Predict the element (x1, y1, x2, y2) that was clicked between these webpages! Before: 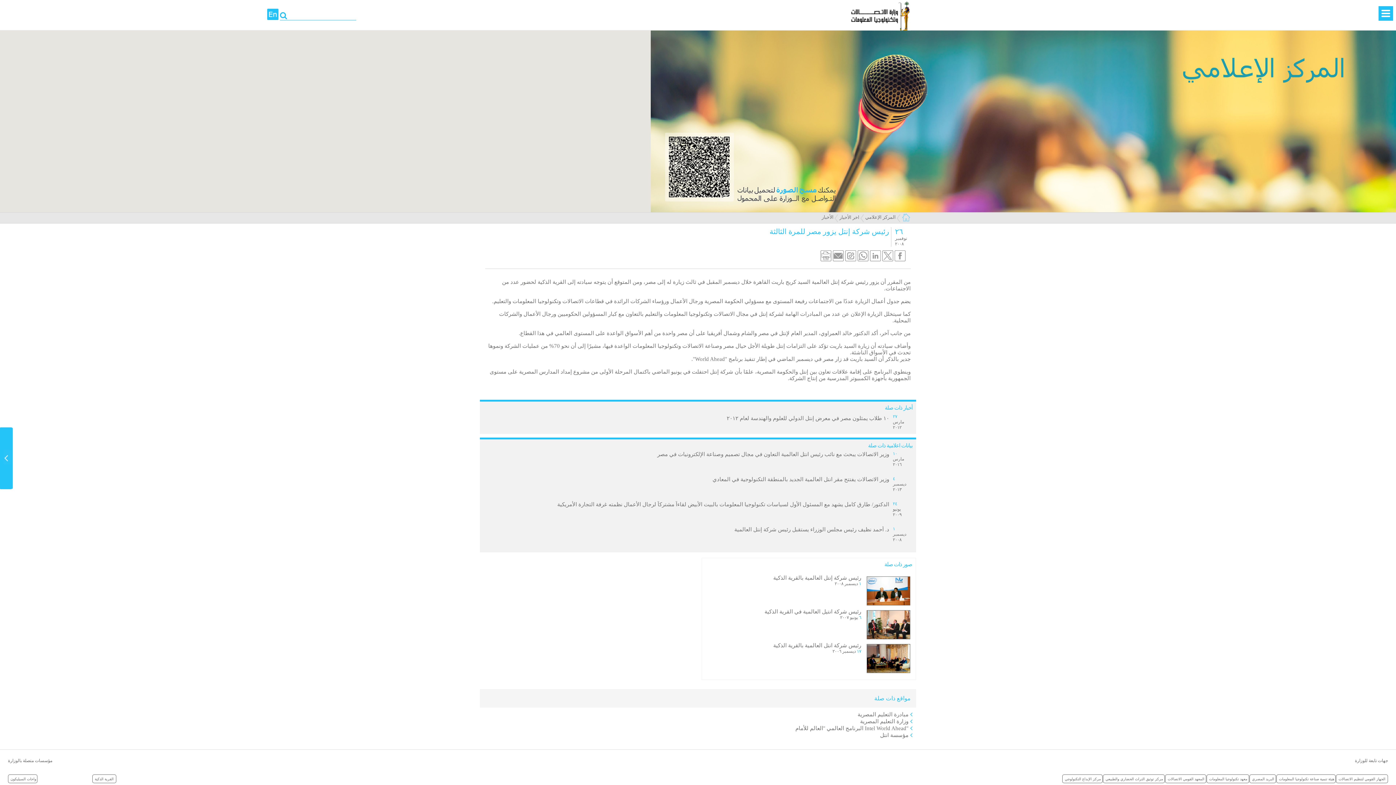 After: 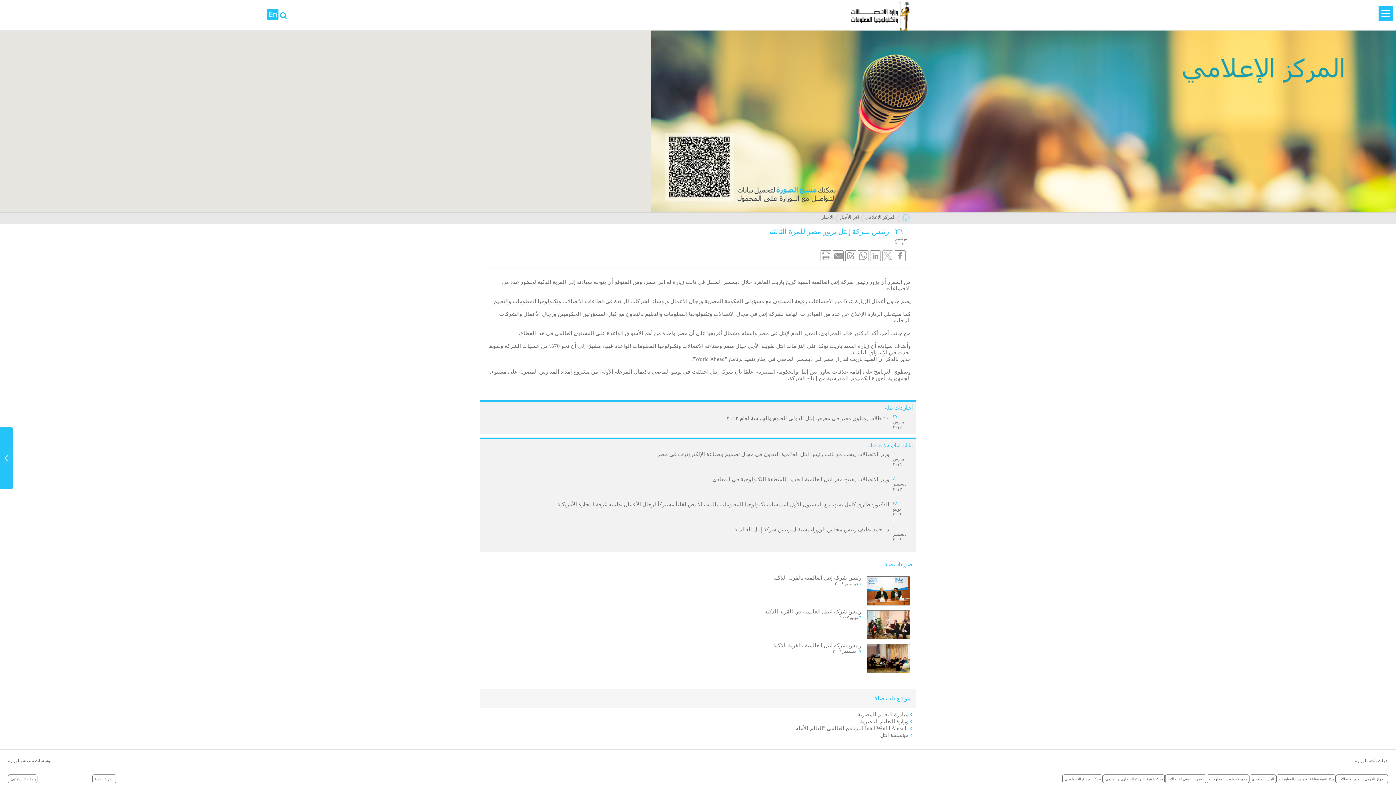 Action: bbox: (882, 253, 893, 262)